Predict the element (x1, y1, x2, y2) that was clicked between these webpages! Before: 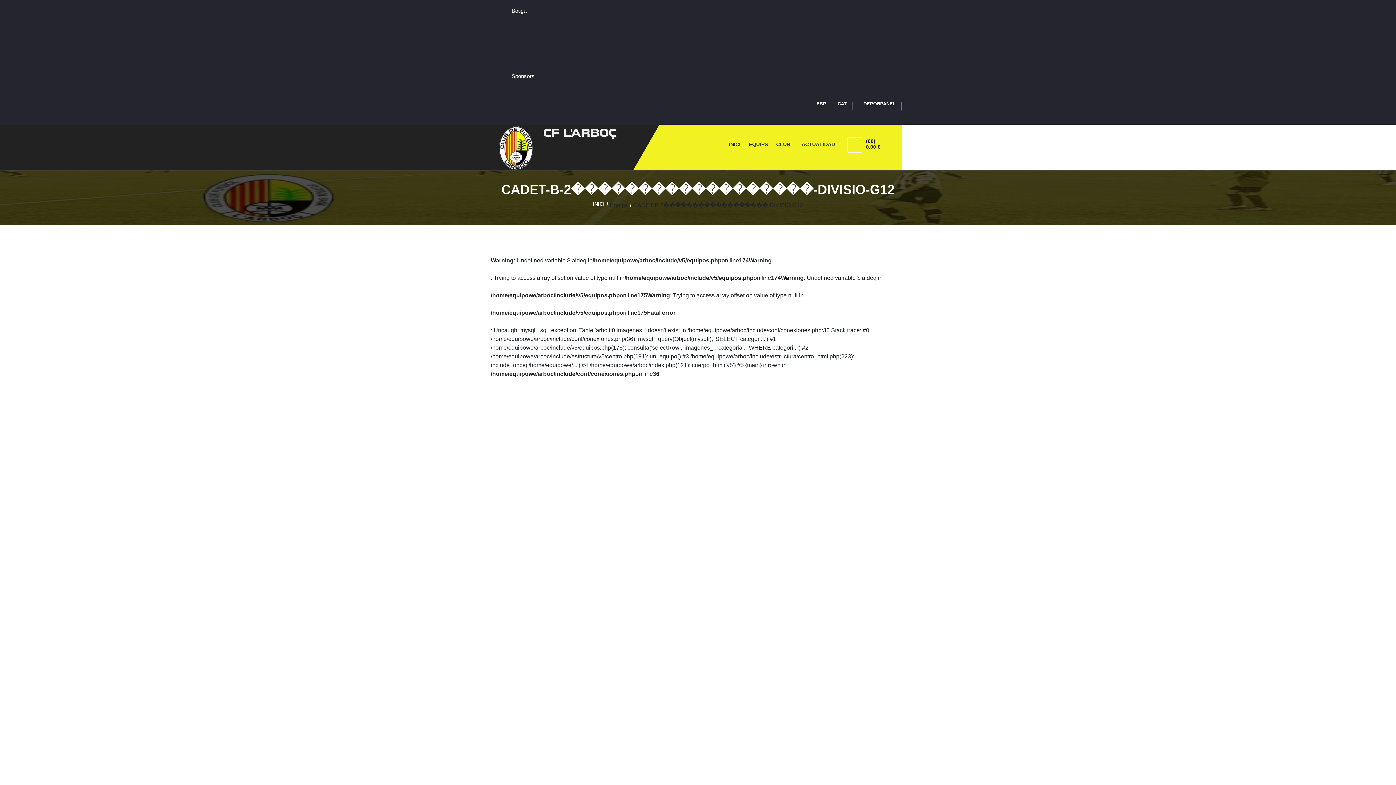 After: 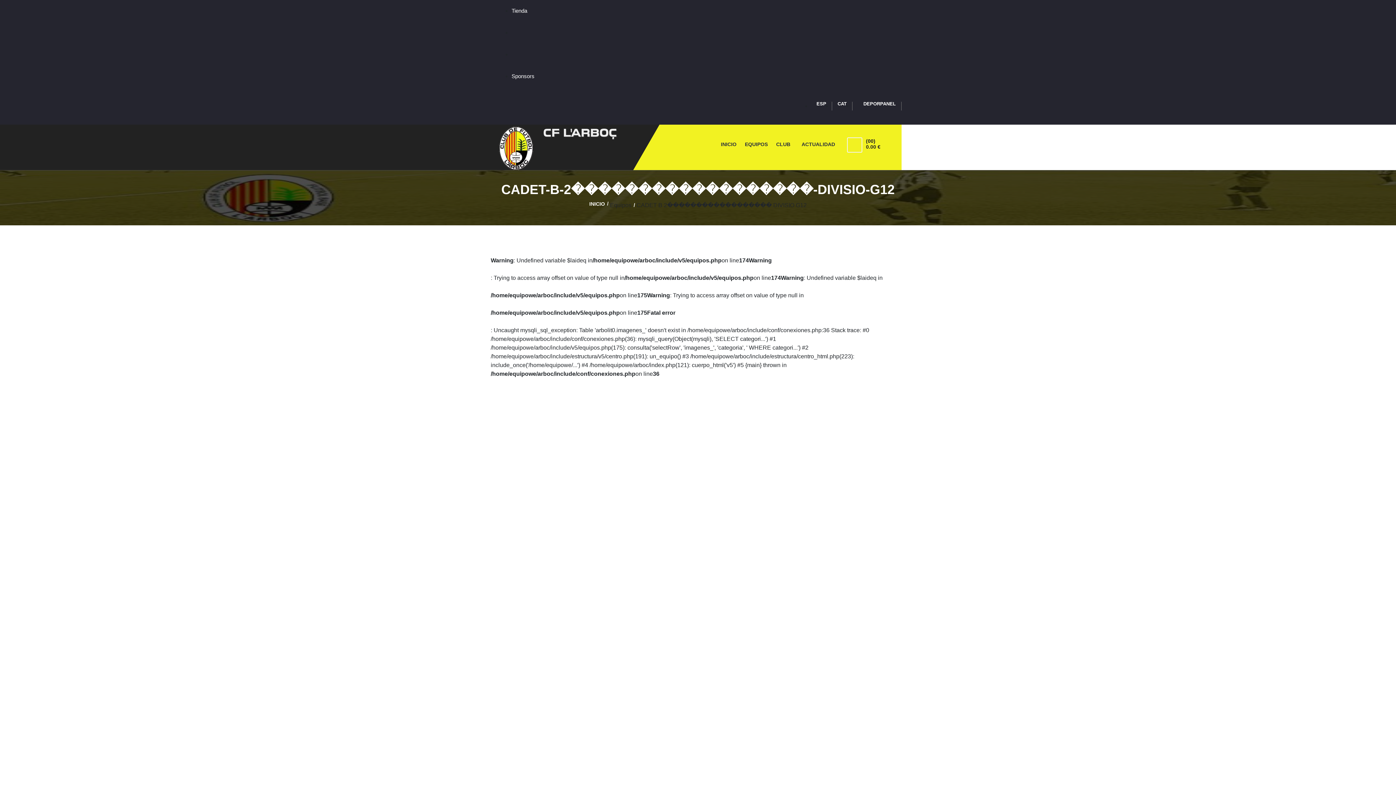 Action: label: ESP bbox: (816, 101, 826, 106)